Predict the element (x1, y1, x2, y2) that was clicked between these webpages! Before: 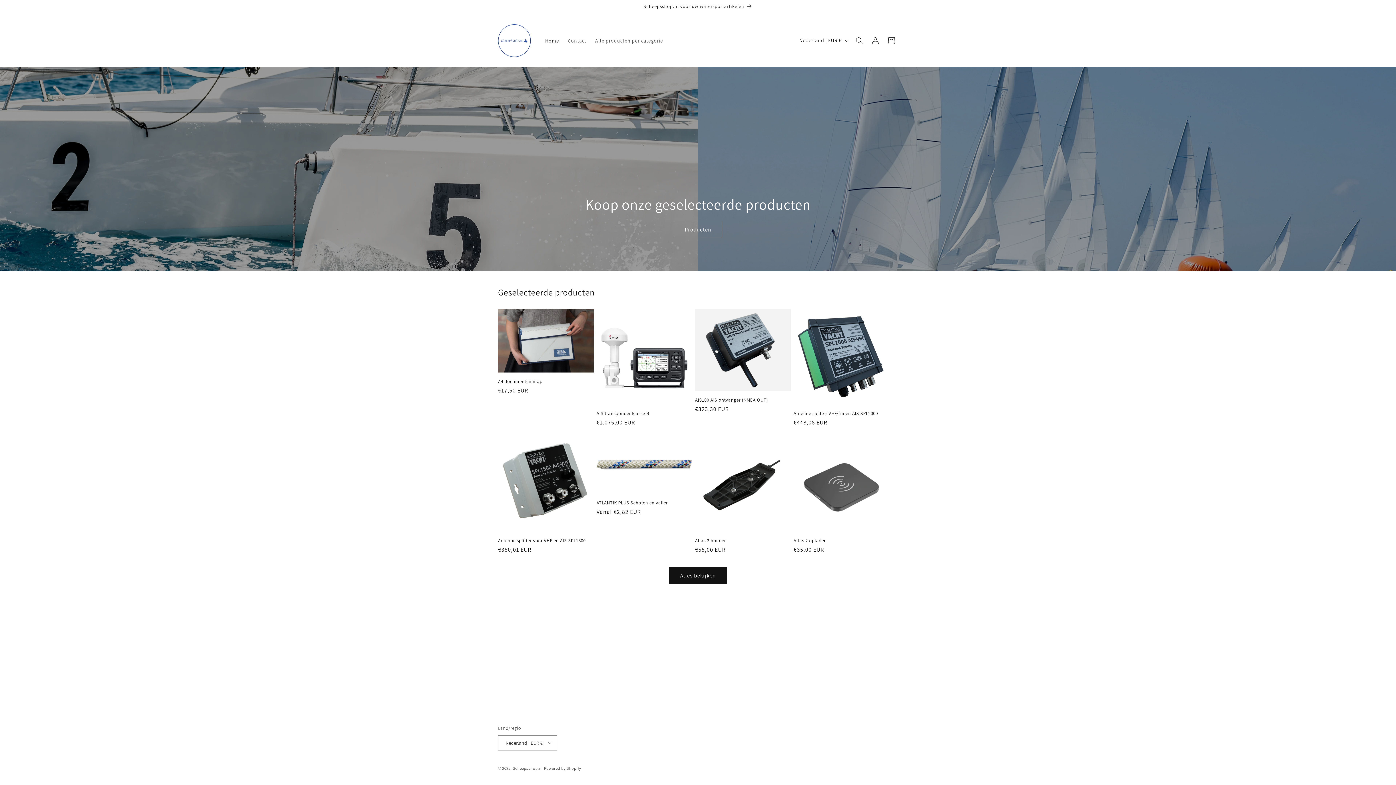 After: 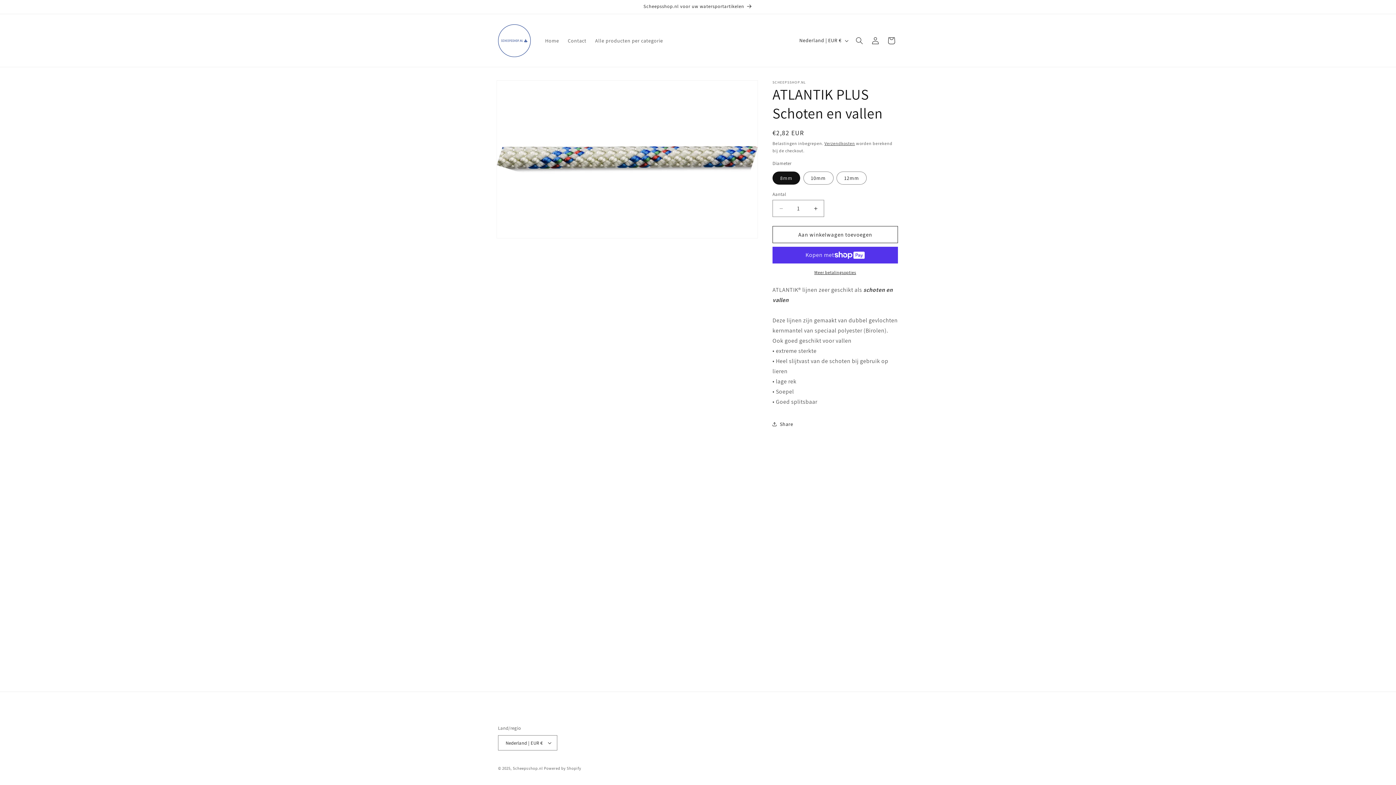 Action: label: ATLANTIK PLUS Schoten en vallen bbox: (596, 500, 692, 506)